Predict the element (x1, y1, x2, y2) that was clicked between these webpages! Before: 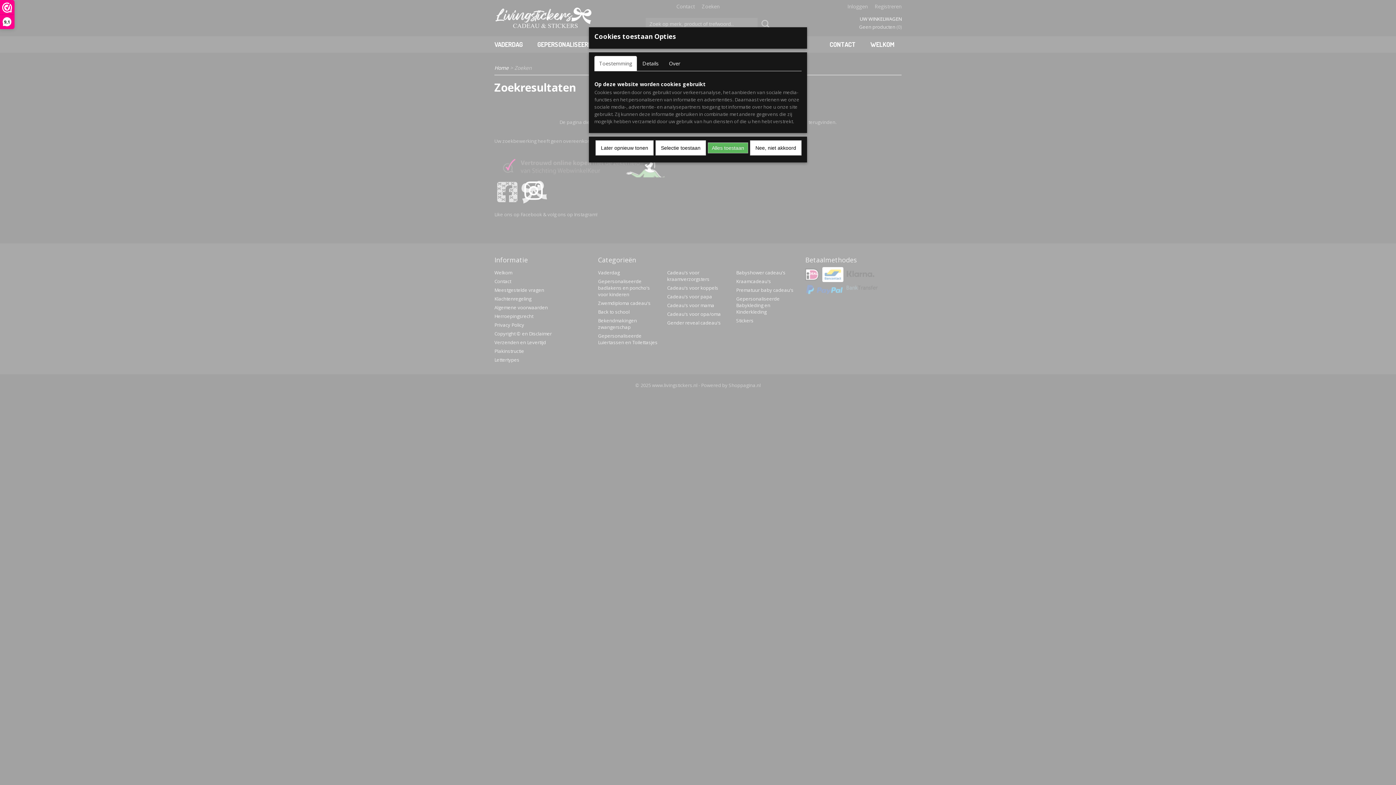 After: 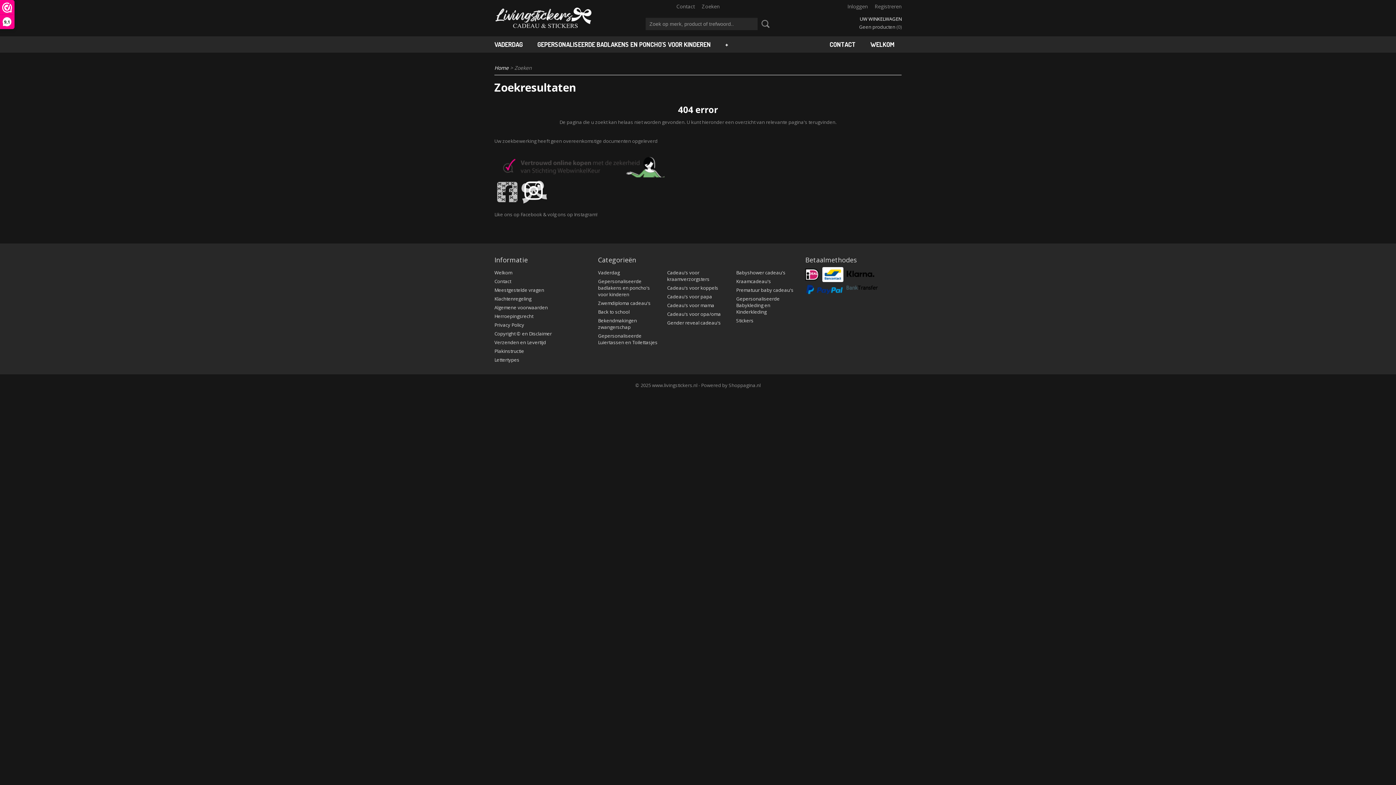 Action: bbox: (655, 140, 706, 155) label: Selectie toestaan